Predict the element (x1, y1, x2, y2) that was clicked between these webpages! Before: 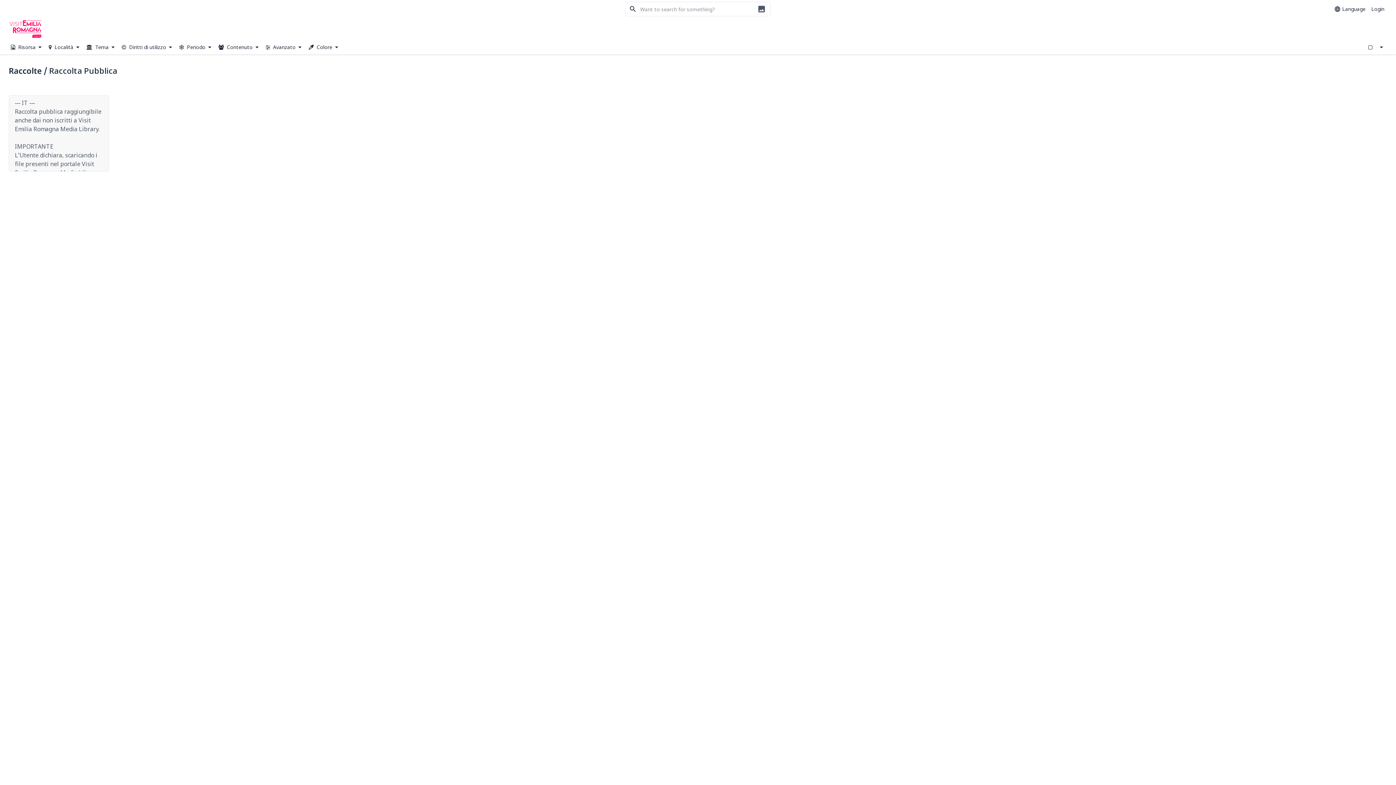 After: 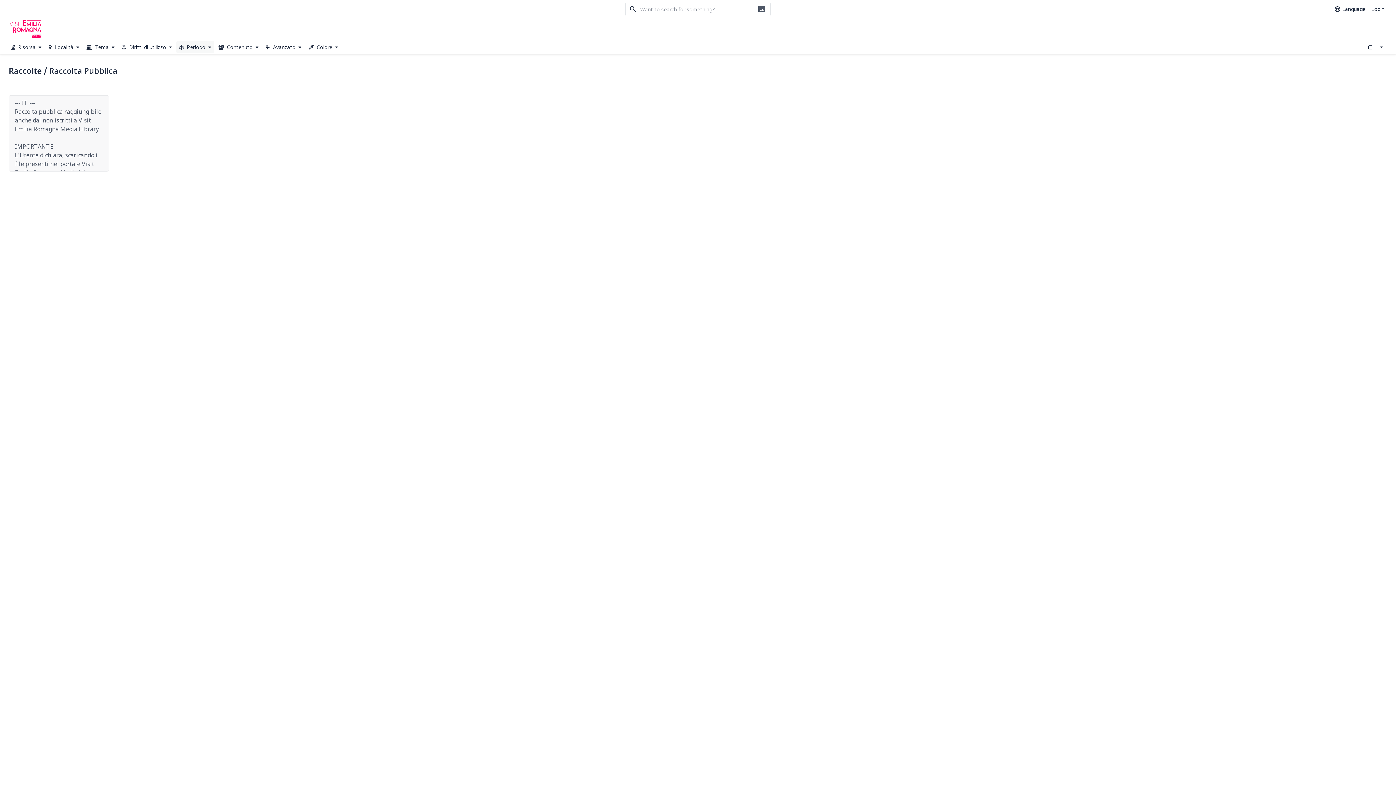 Action: label:  Periodo  bbox: (176, 40, 214, 53)